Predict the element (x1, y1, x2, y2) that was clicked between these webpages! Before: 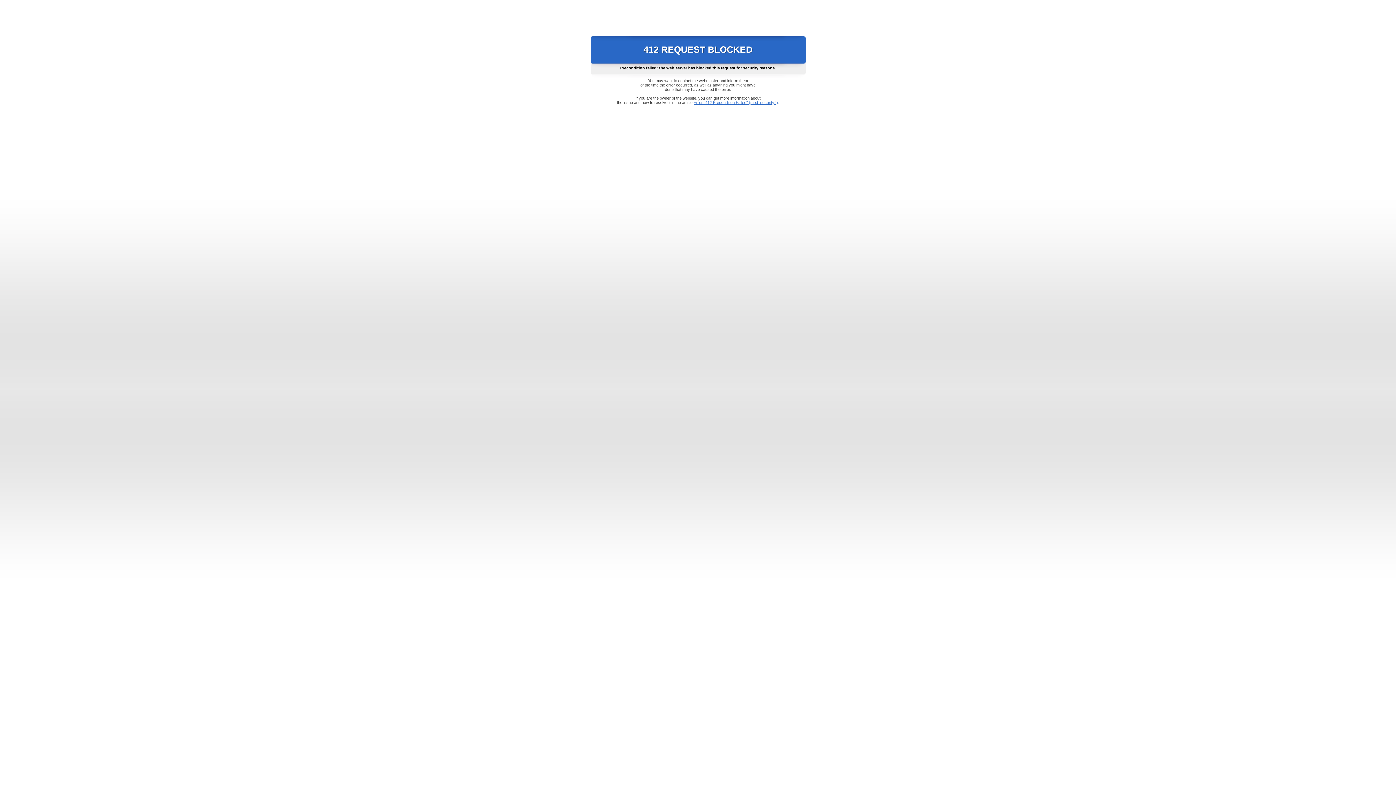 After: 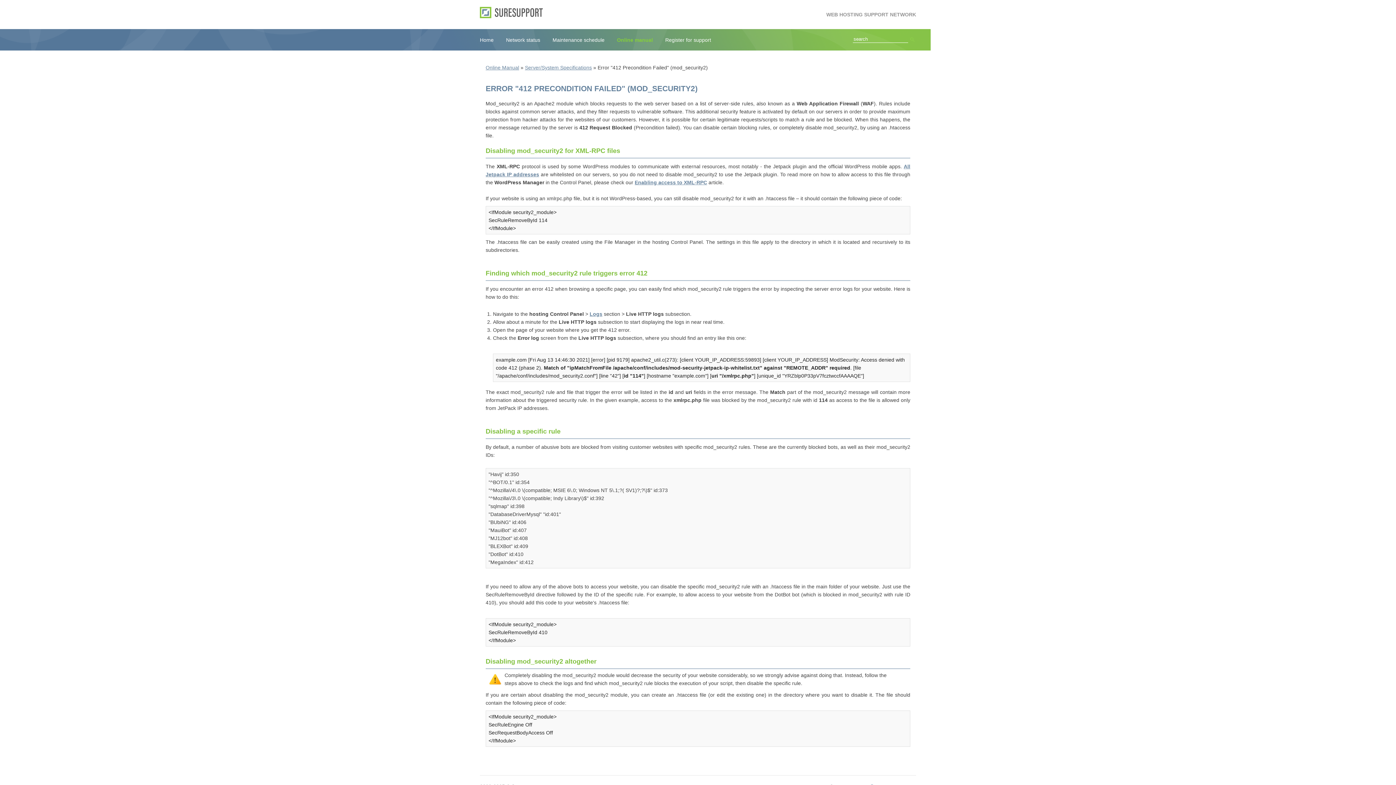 Action: label: Error "412 Precondition Failed" (mod_security2) bbox: (693, 100, 778, 104)